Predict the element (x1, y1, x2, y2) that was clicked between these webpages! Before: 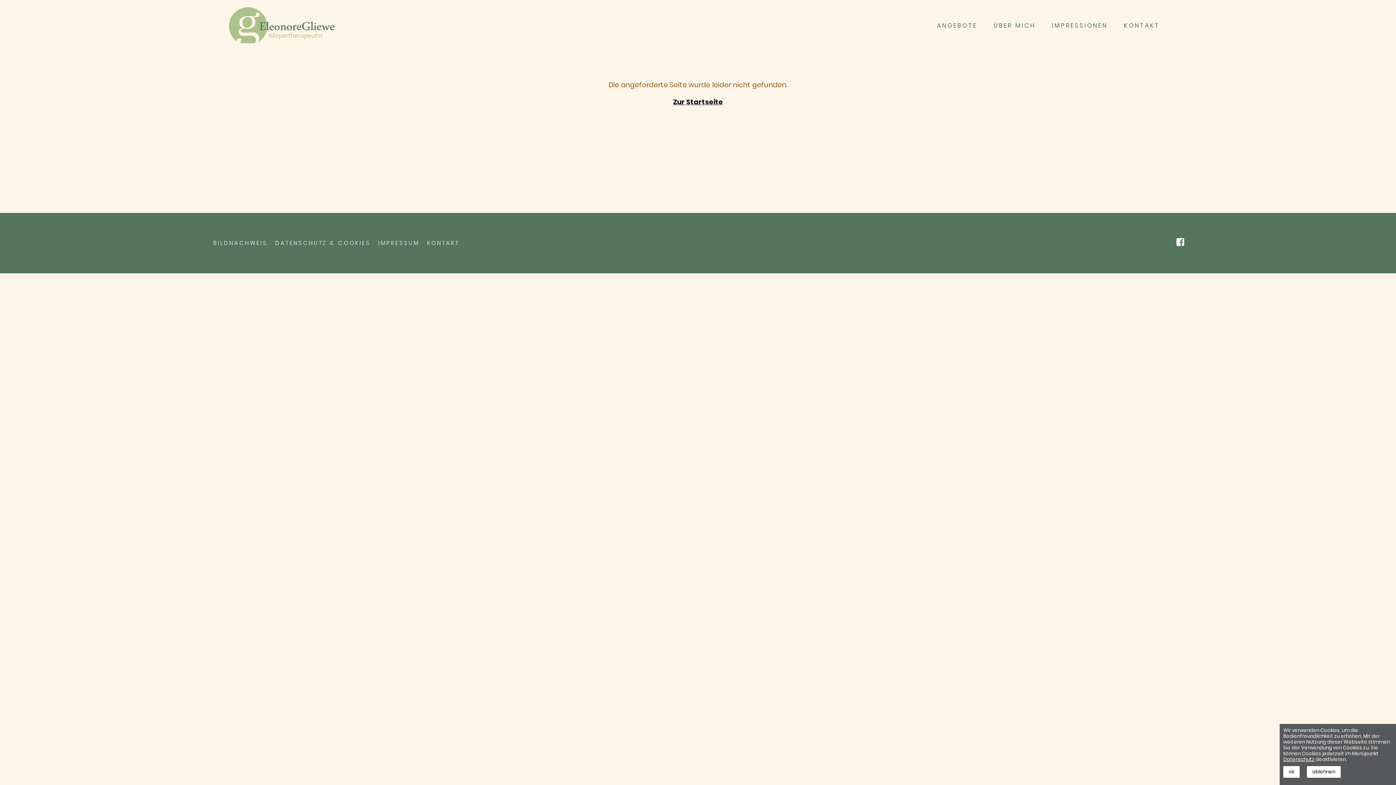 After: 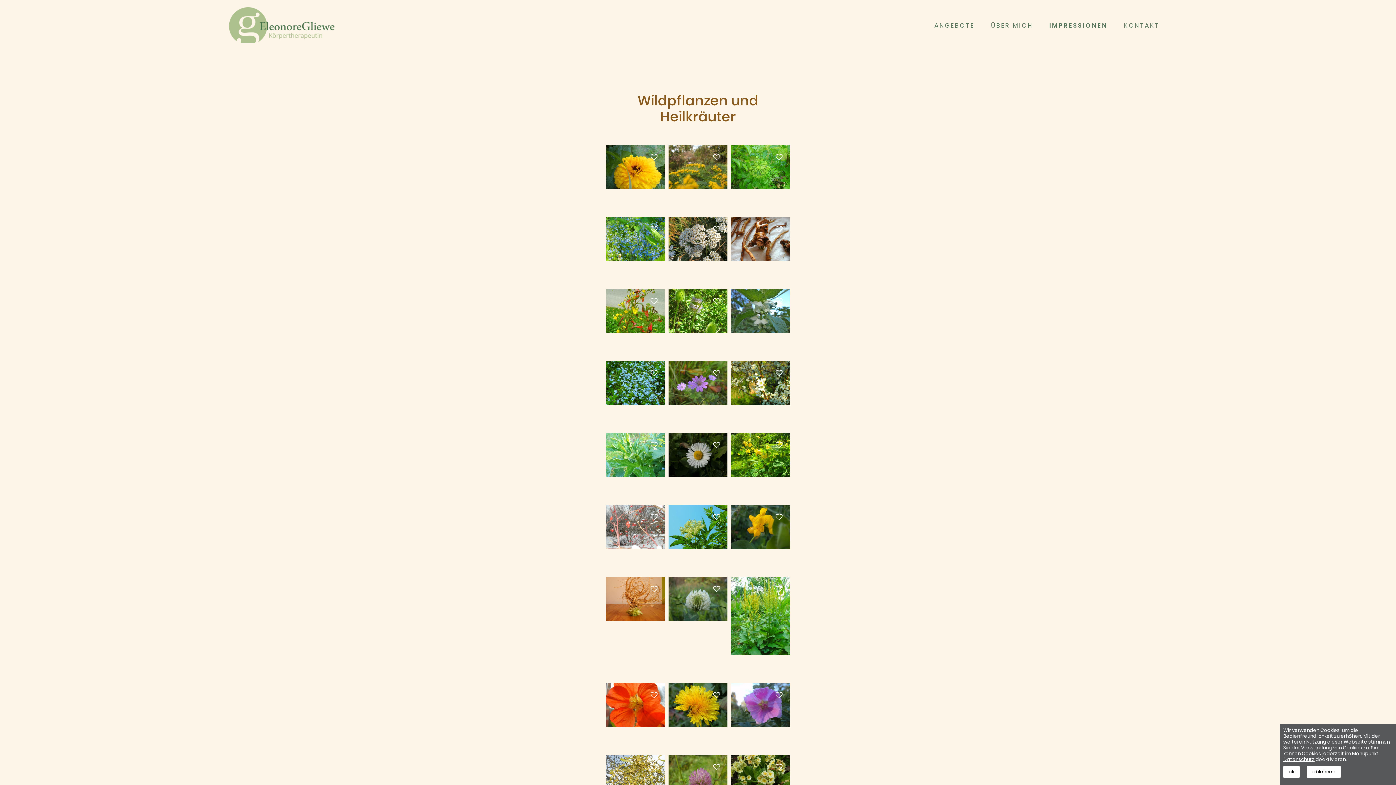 Action: bbox: (1044, 16, 1115, 34) label: IMPRESSIONEN